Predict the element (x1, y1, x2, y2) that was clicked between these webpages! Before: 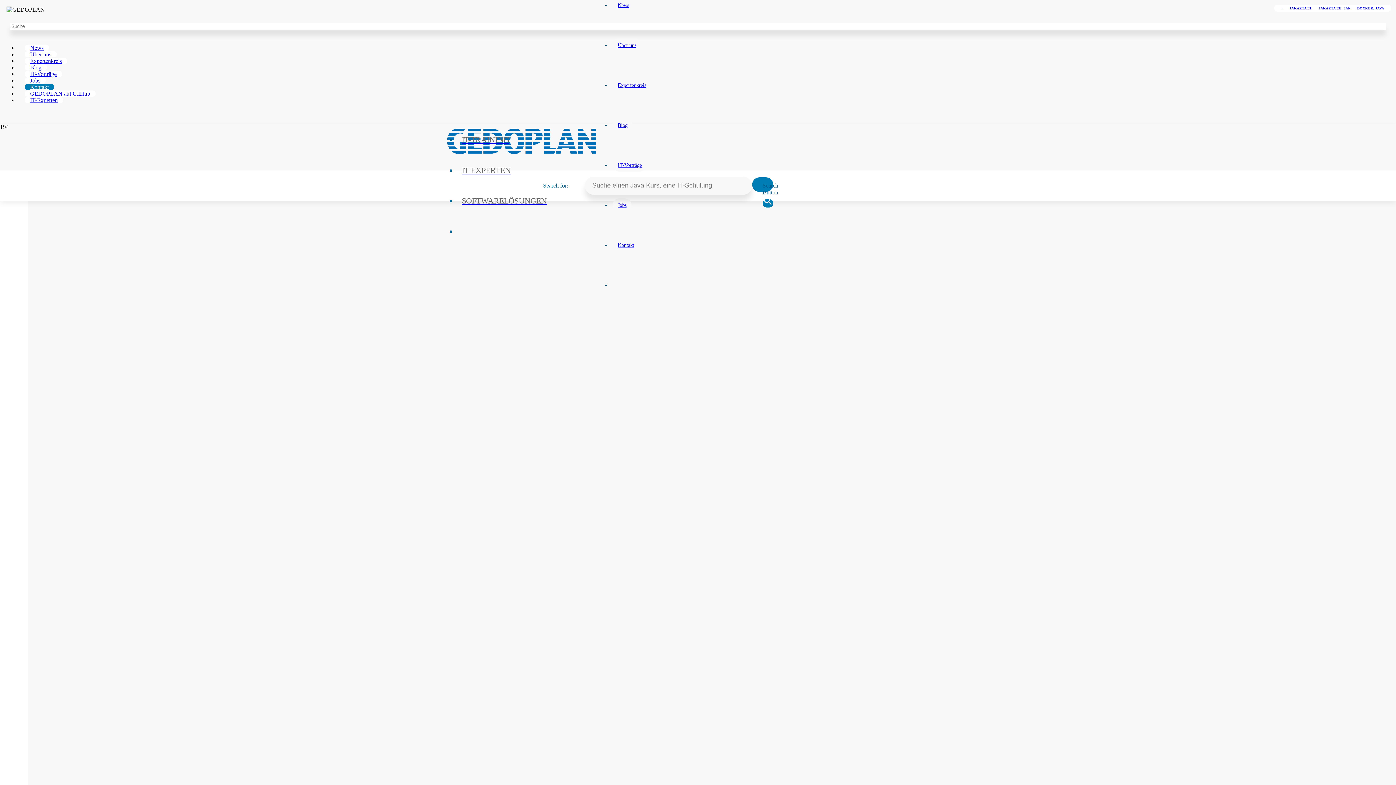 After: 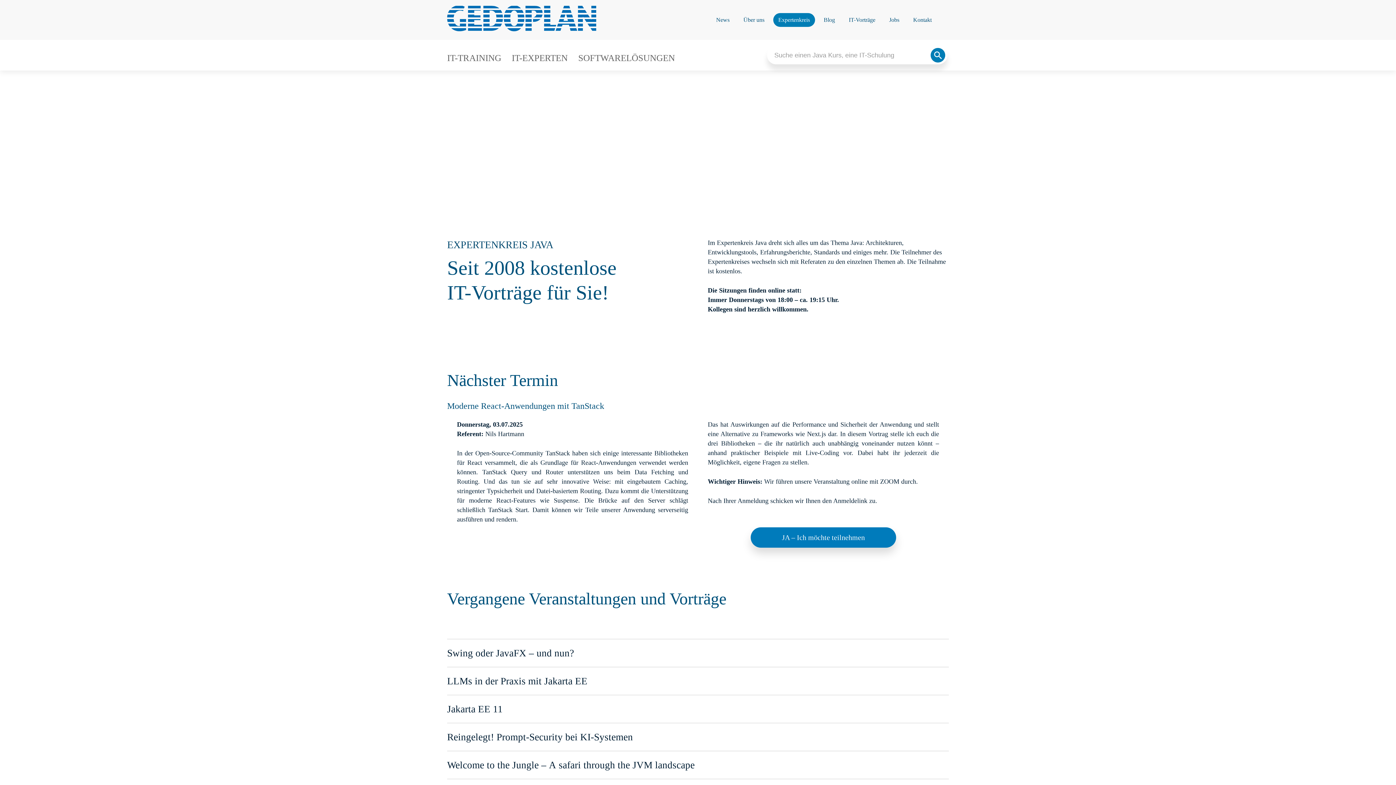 Action: label: Expertenkreis bbox: (24, 57, 67, 64)